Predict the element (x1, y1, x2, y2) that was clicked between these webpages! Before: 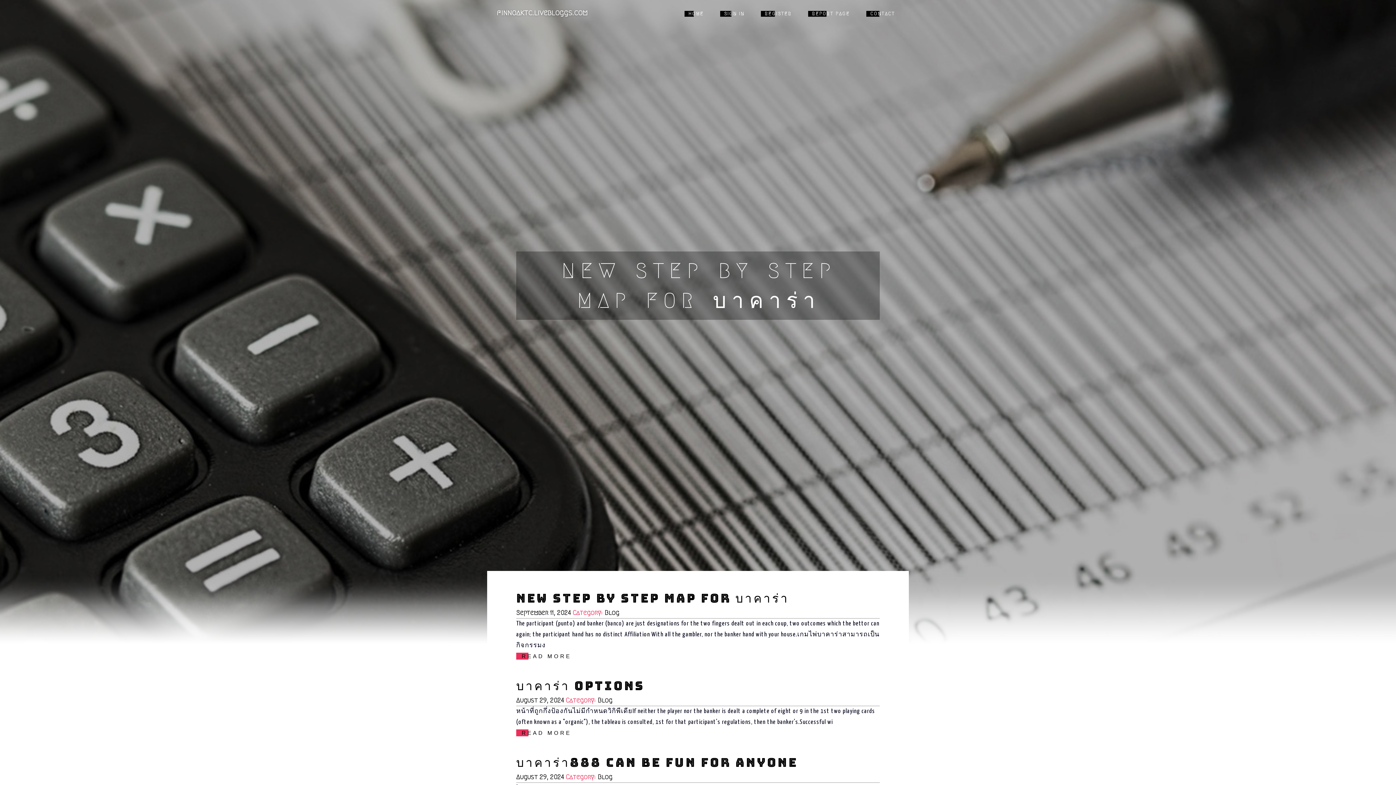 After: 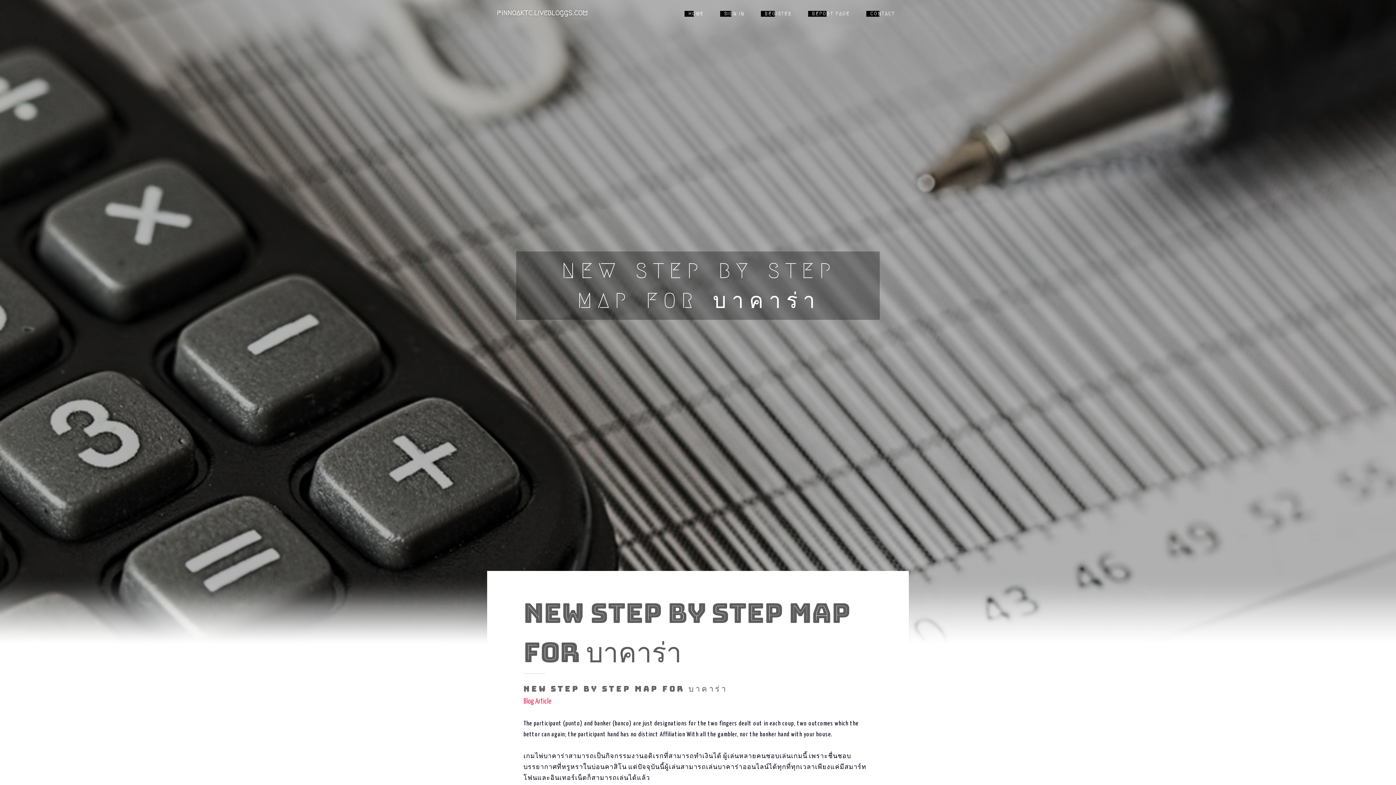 Action: label: READ MORE bbox: (516, 653, 577, 660)